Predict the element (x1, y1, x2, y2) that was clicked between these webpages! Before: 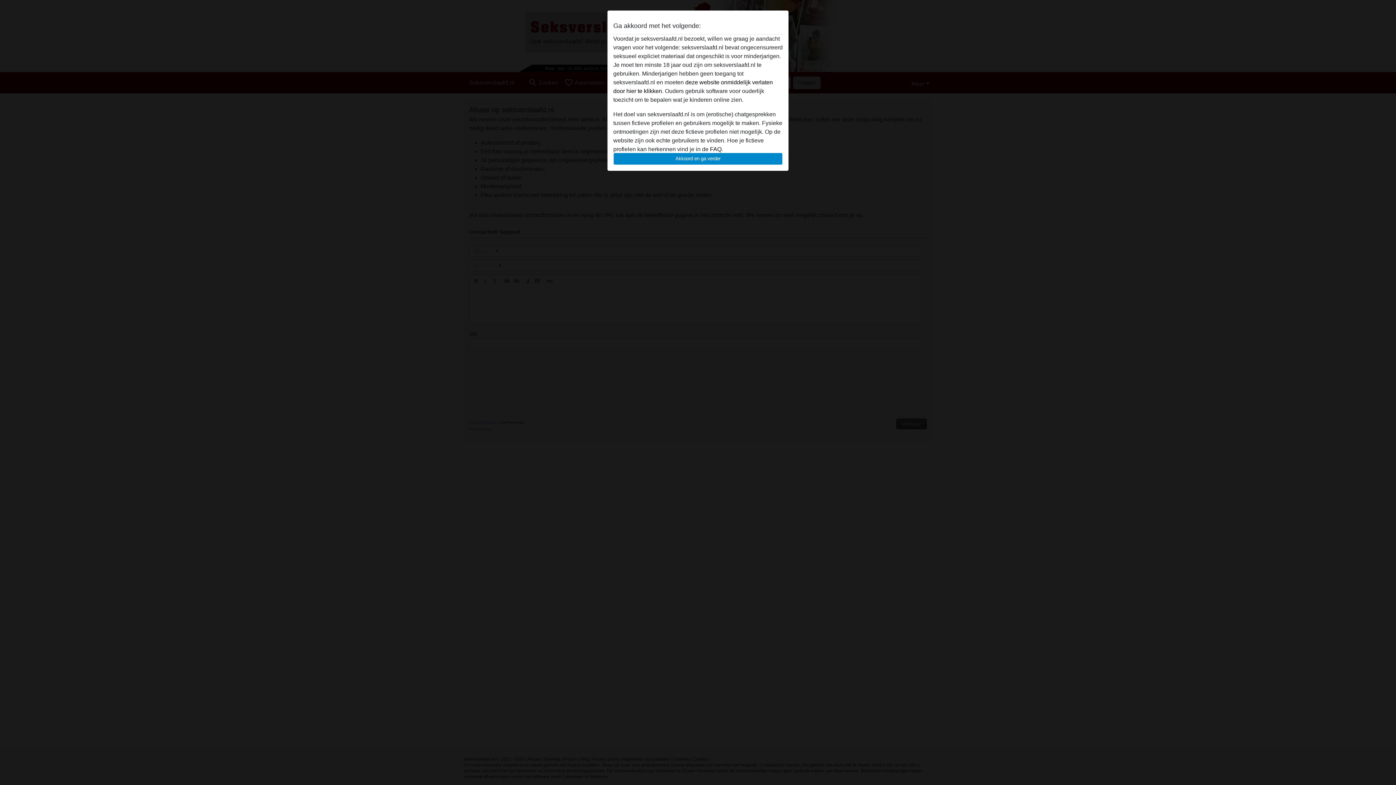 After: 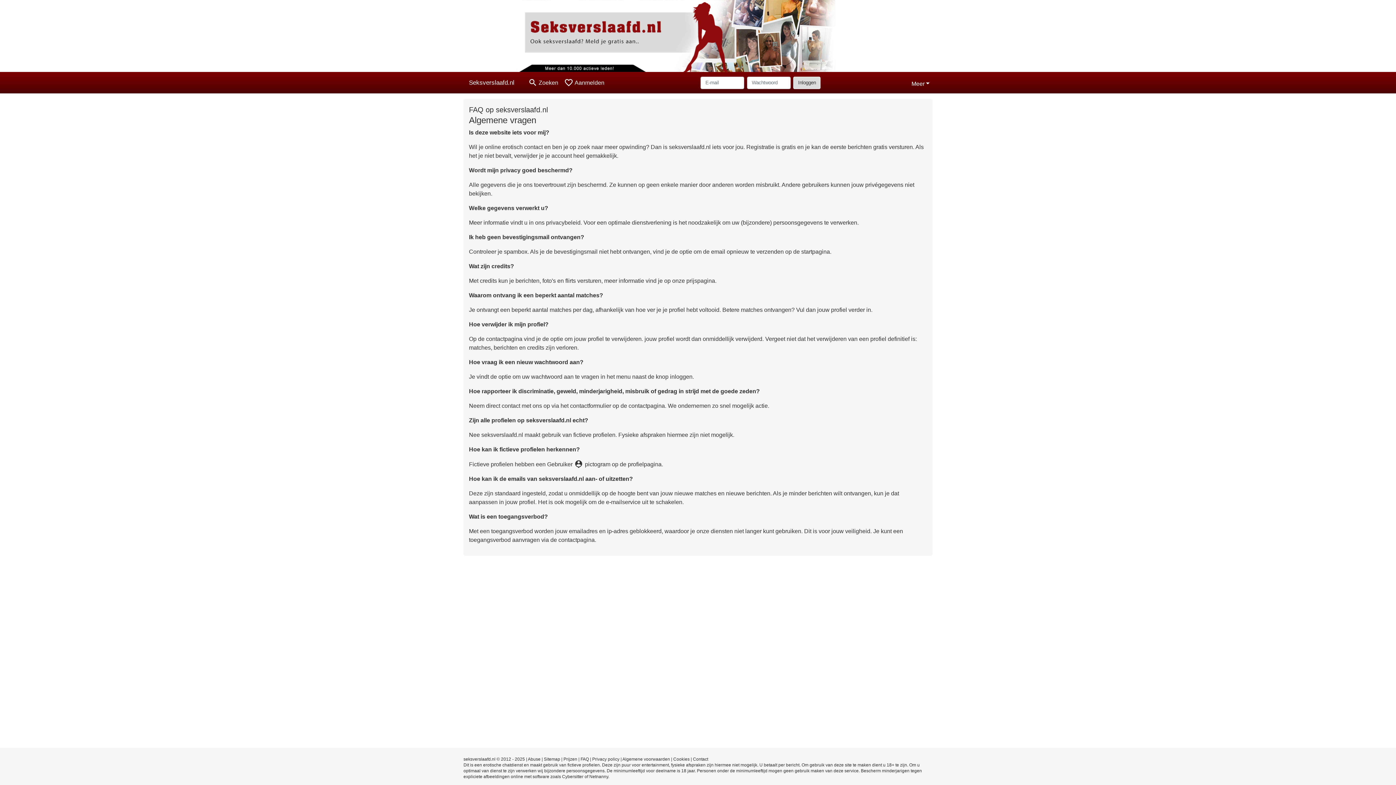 Action: label: FAQ bbox: (710, 146, 721, 152)